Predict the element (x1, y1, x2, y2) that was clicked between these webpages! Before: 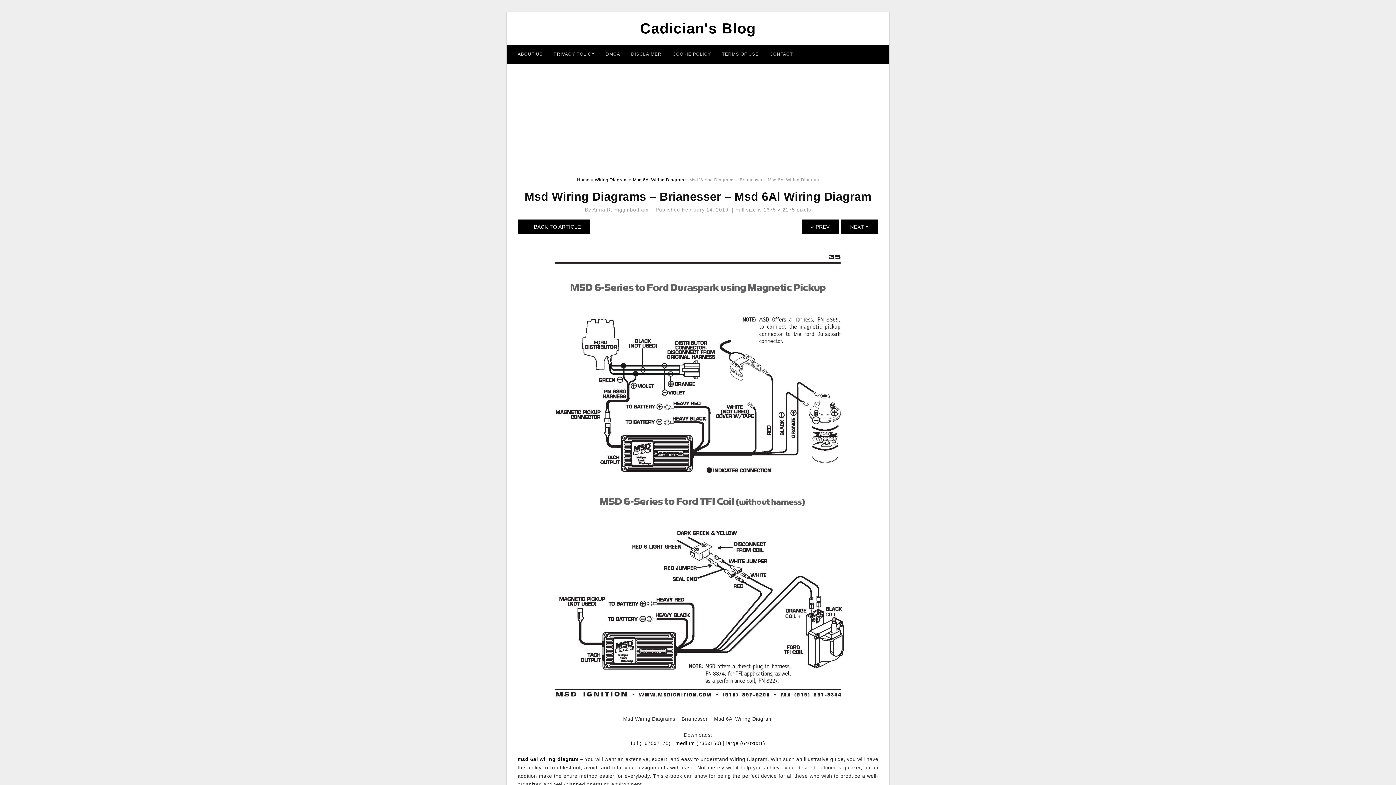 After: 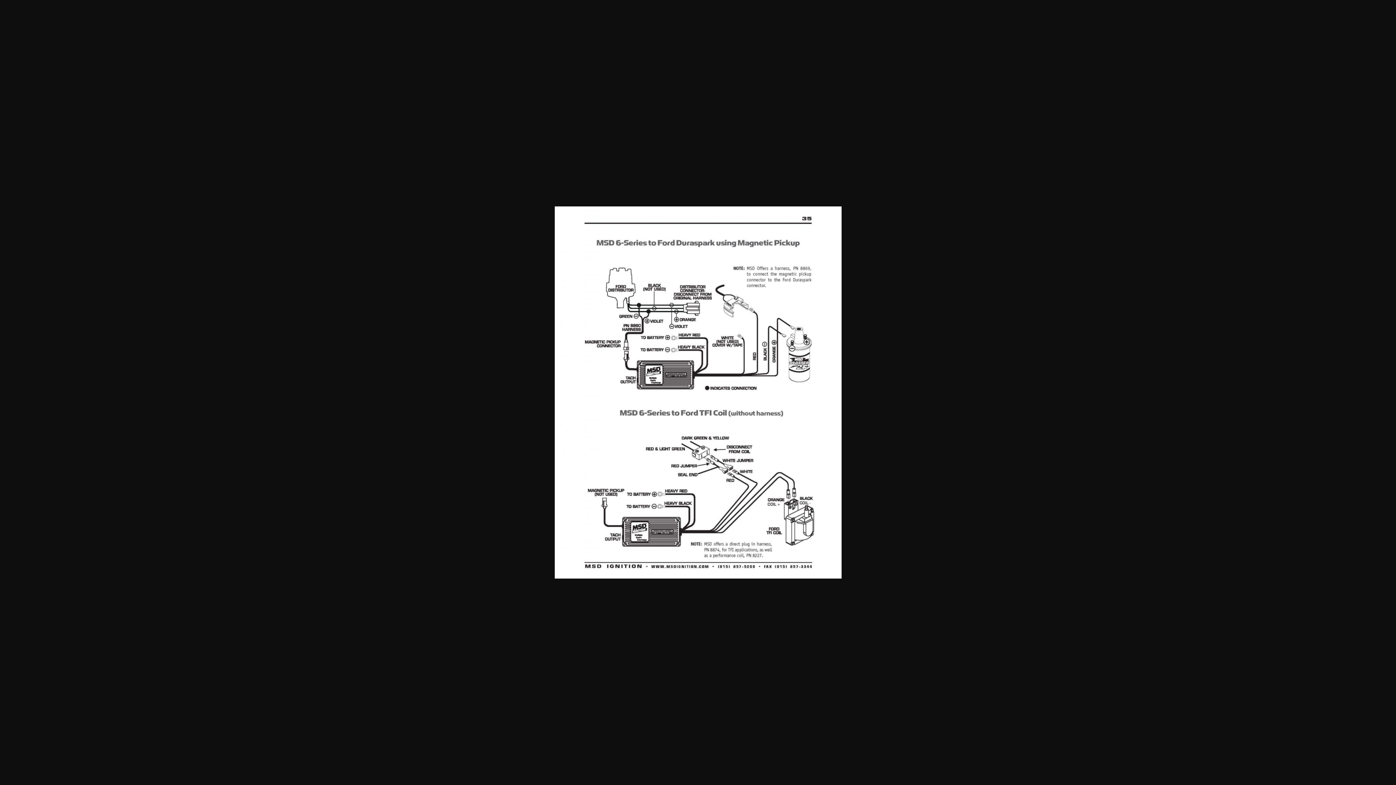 Action: bbox: (726, 740, 765, 746) label: large (640x831)